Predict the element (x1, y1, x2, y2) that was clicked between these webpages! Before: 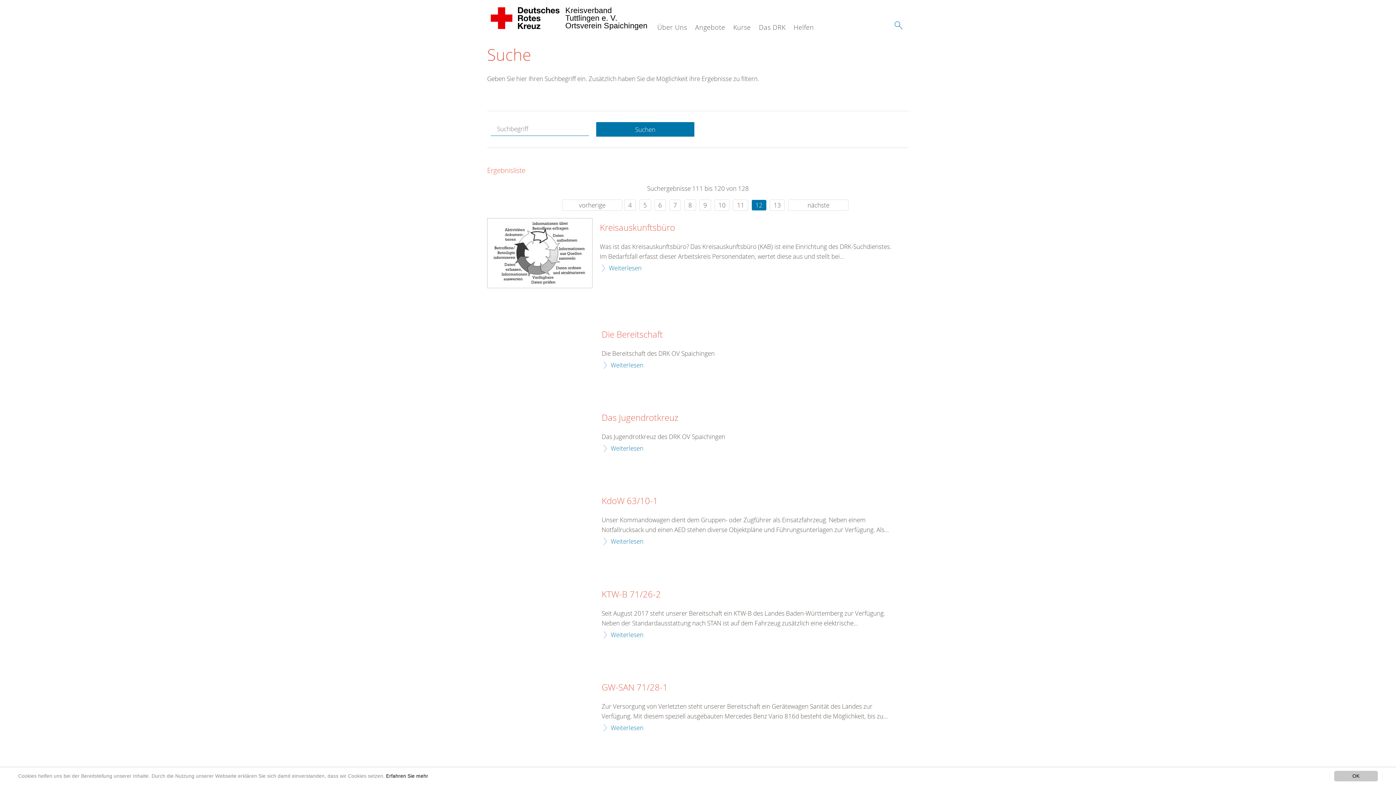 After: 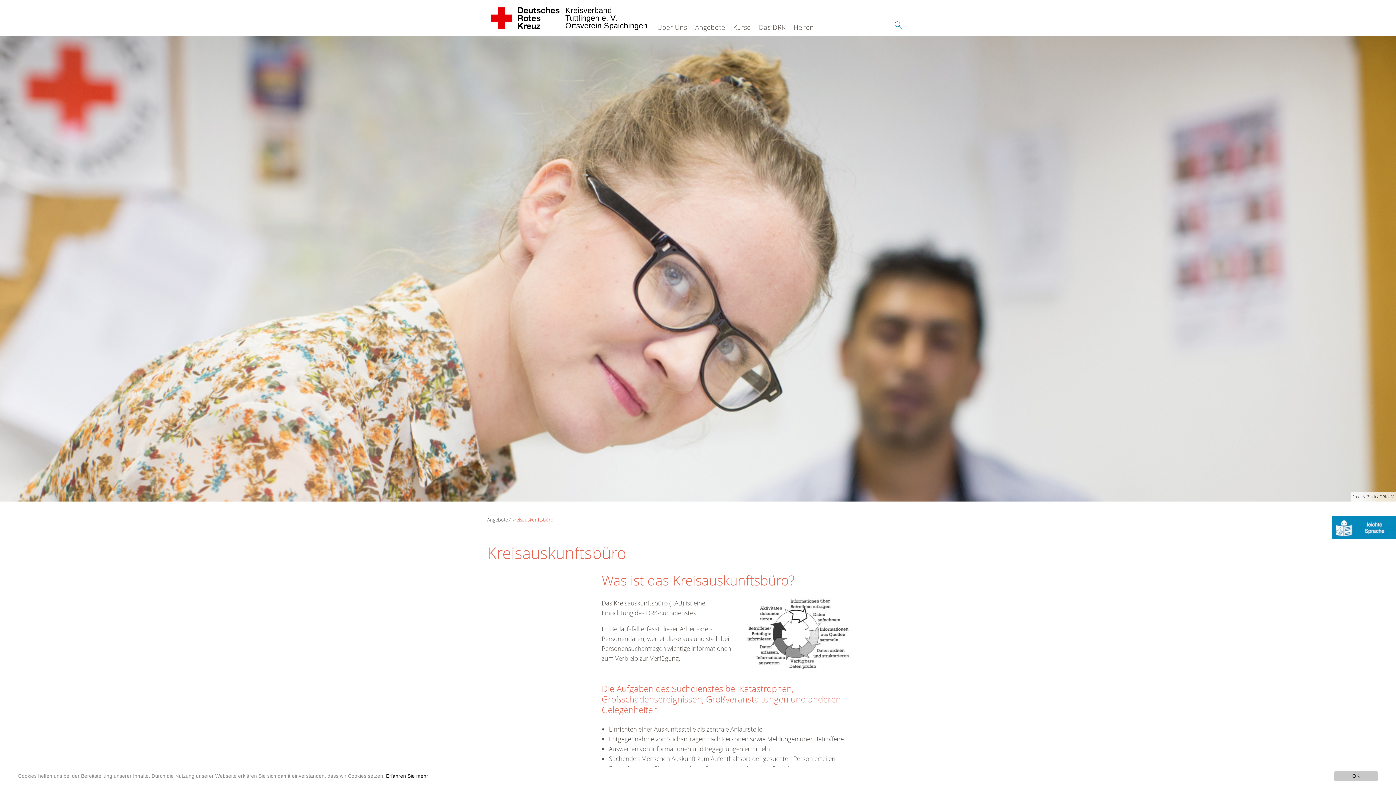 Action: label: Weiterlesen bbox: (600, 263, 641, 273)